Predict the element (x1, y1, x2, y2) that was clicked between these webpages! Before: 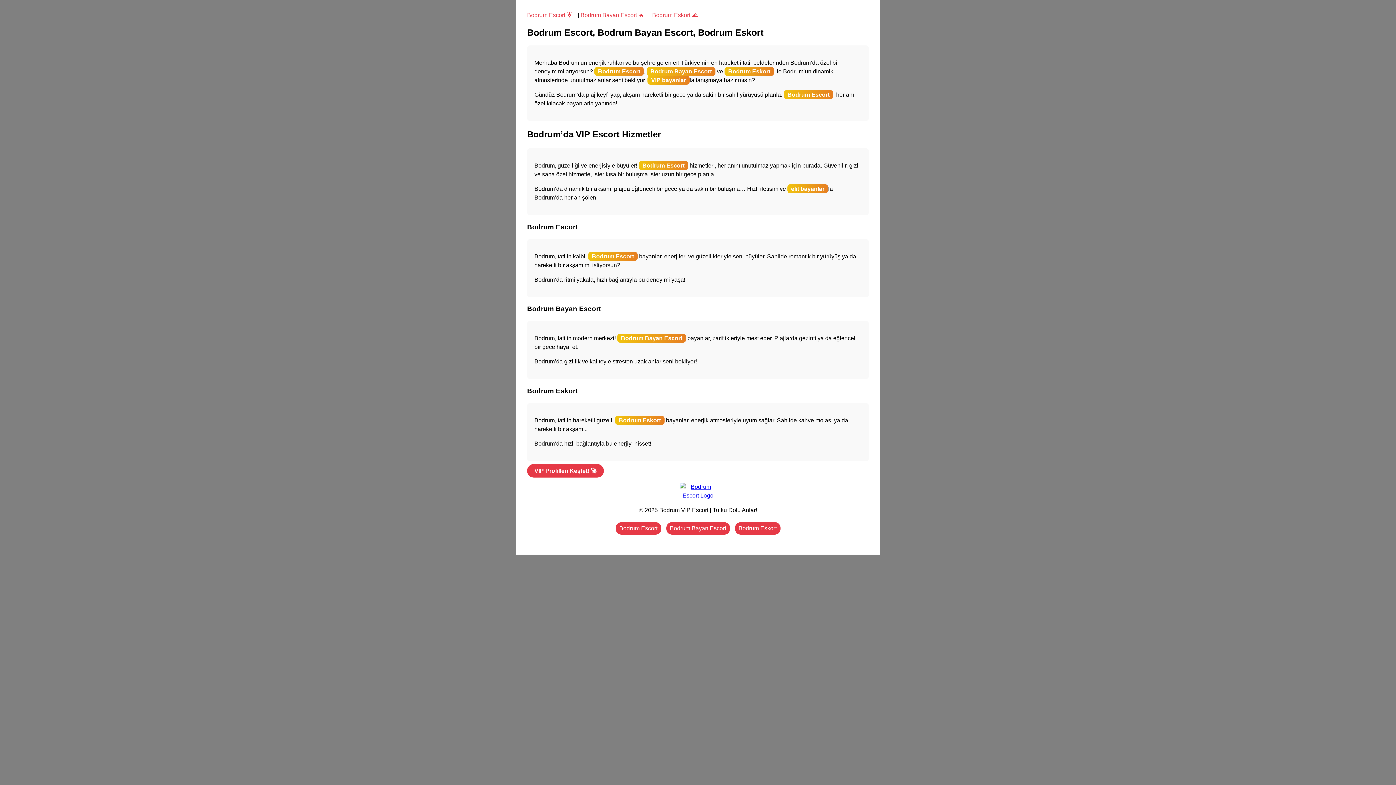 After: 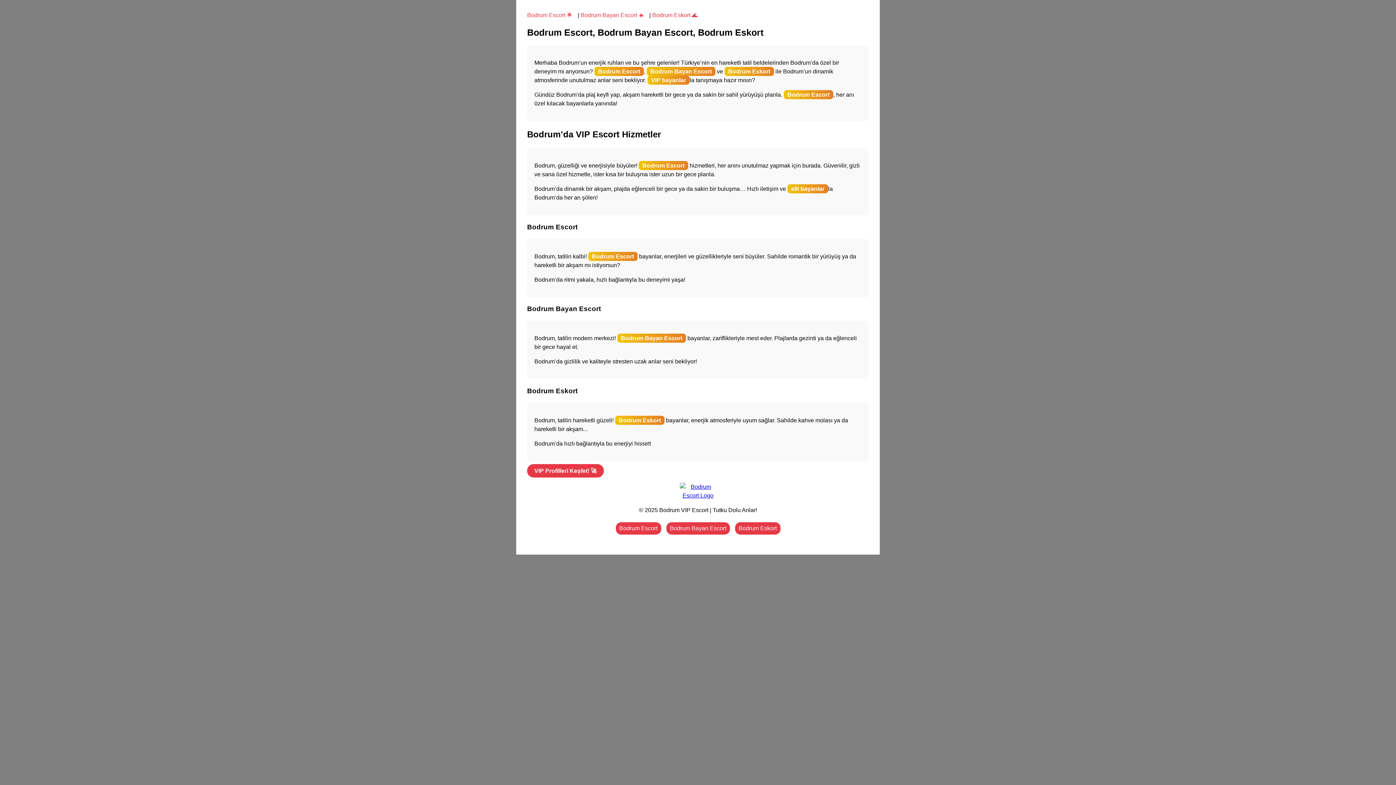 Action: label: Bodrum Bayan Escort 🔥 bbox: (580, 12, 644, 18)